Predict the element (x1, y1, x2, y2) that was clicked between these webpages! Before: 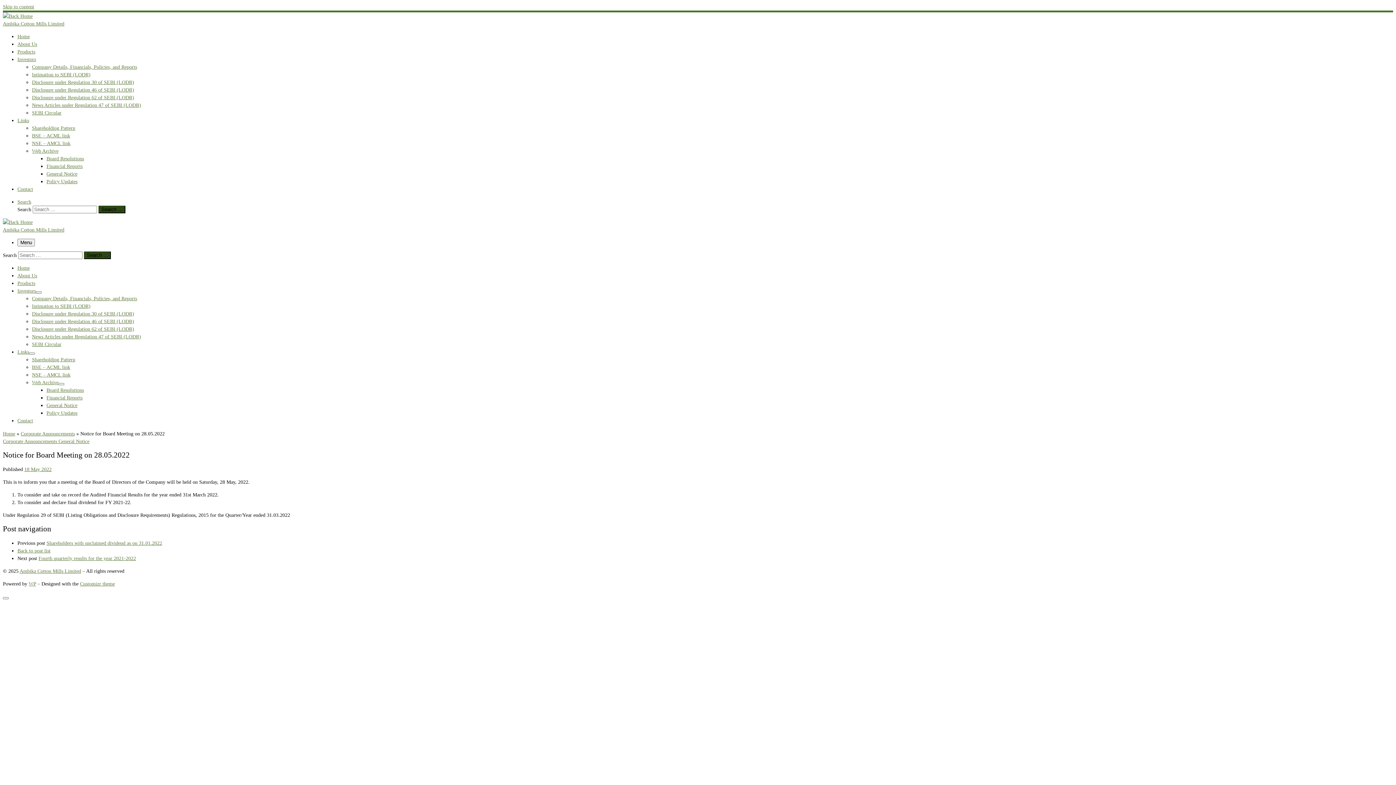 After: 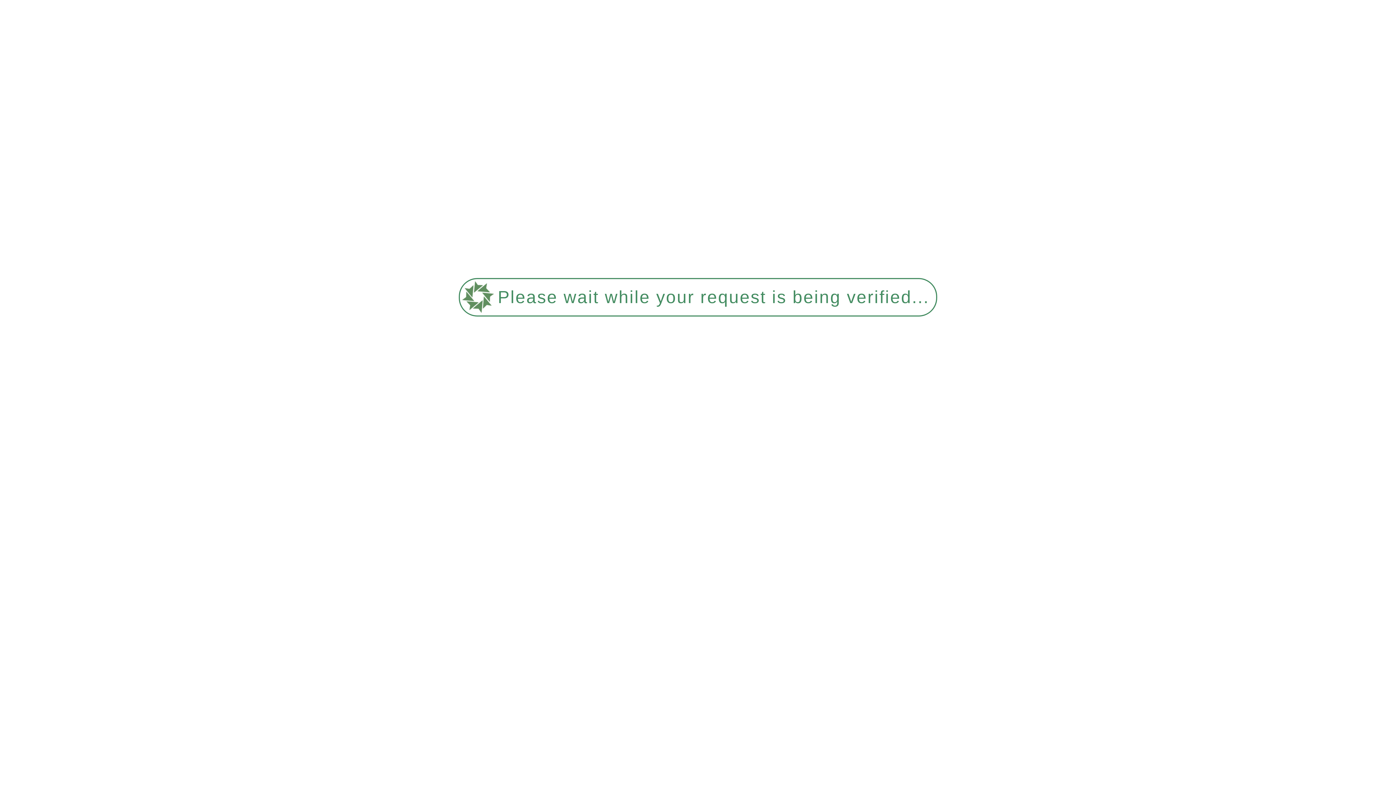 Action: bbox: (32, 102, 141, 108) label: News Articles under Regulation 47 of SEBI (LODR)